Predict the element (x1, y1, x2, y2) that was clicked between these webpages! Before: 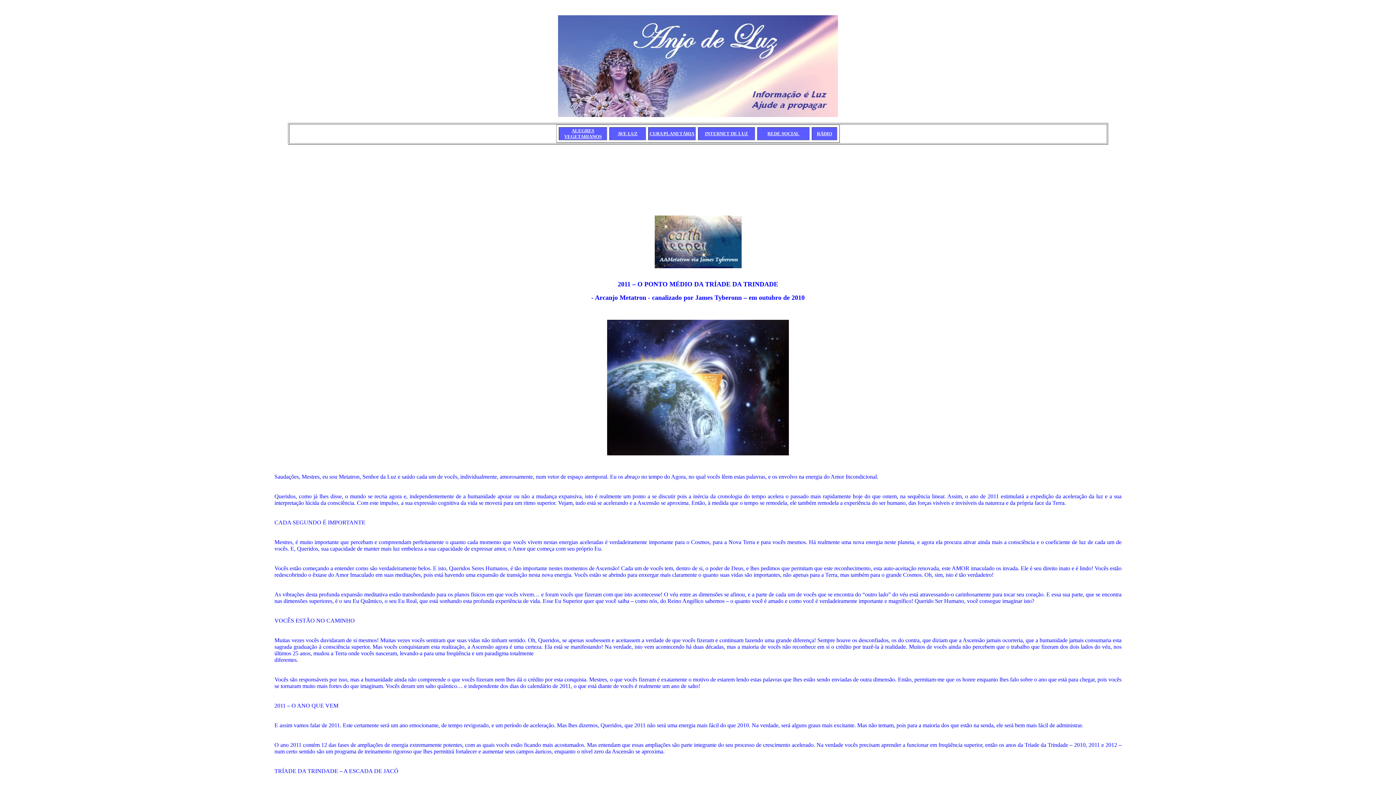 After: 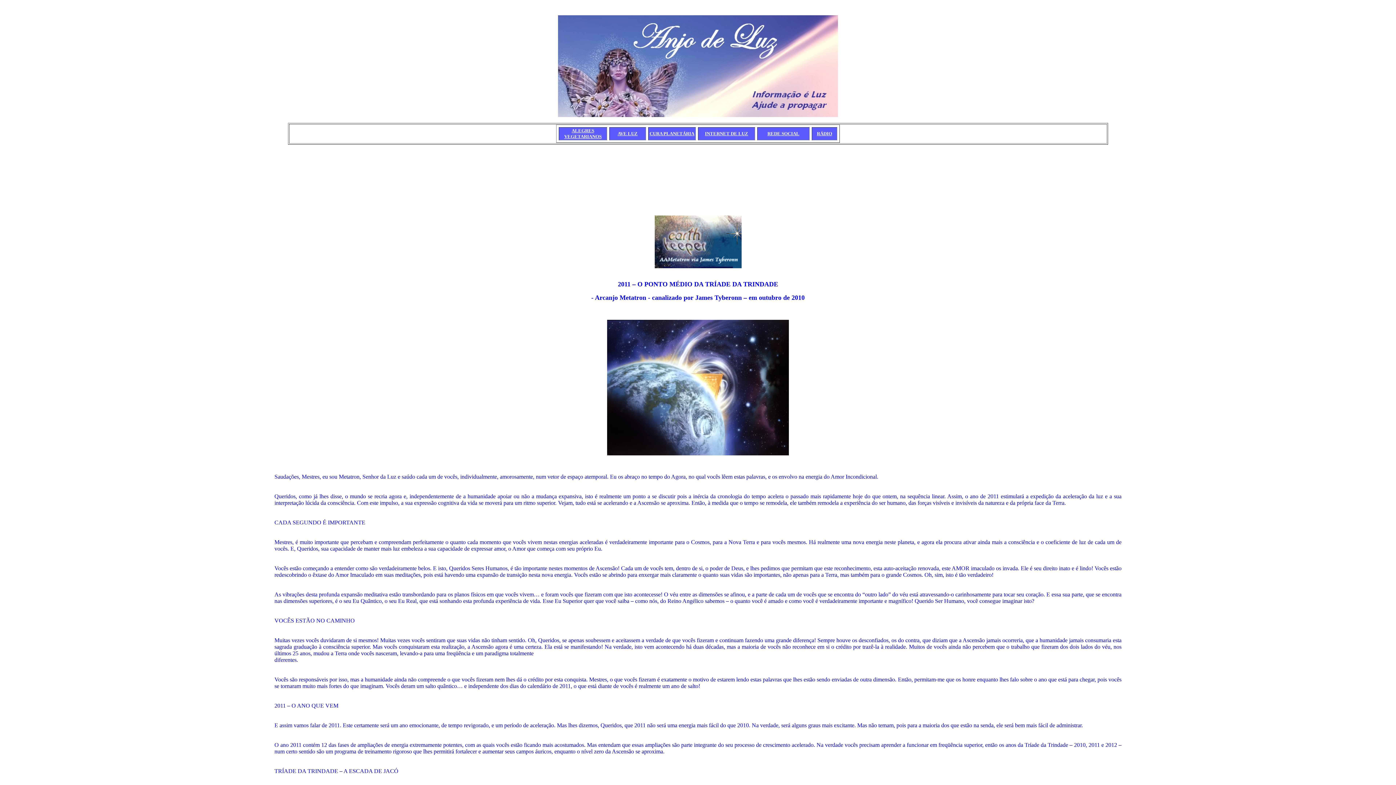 Action: label: CURA PLANETÁRIA bbox: (649, 130, 694, 136)